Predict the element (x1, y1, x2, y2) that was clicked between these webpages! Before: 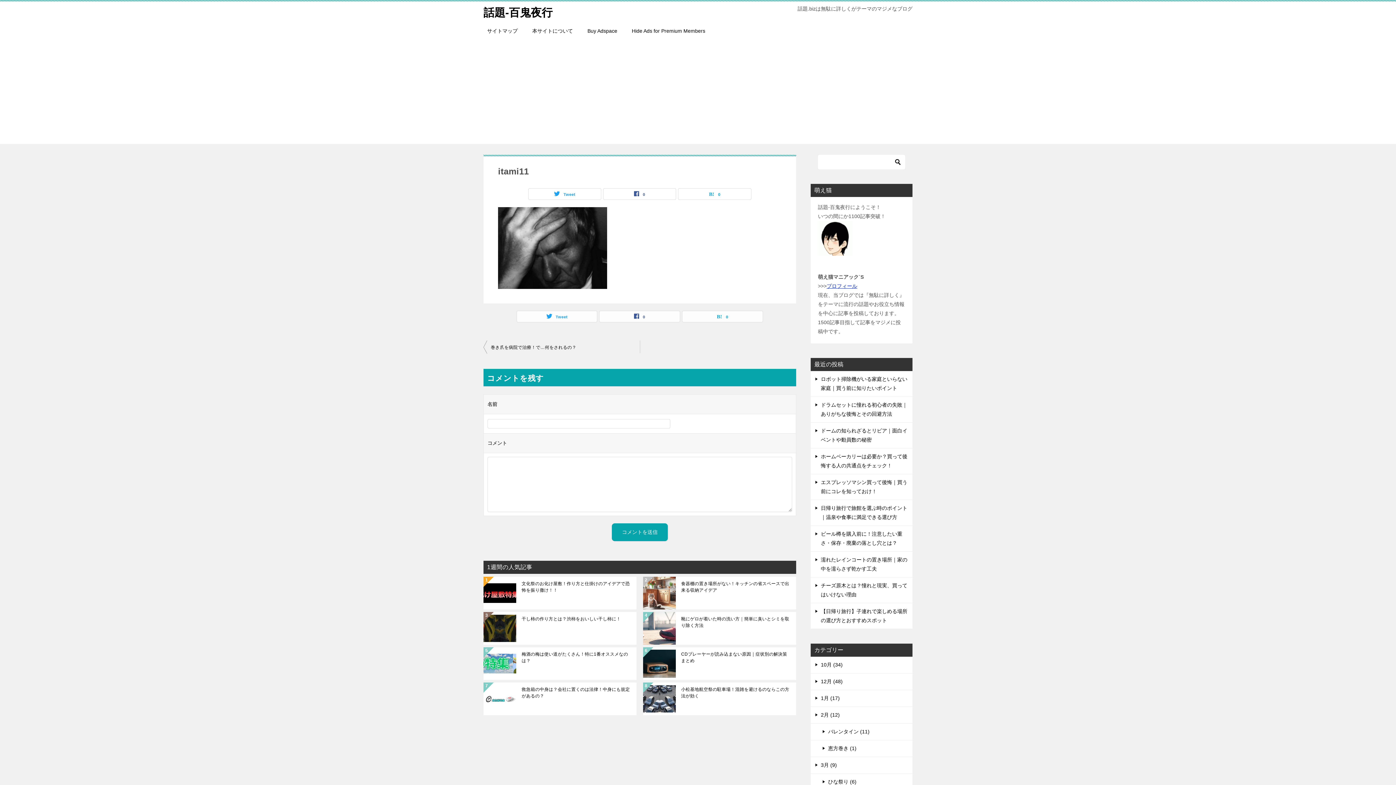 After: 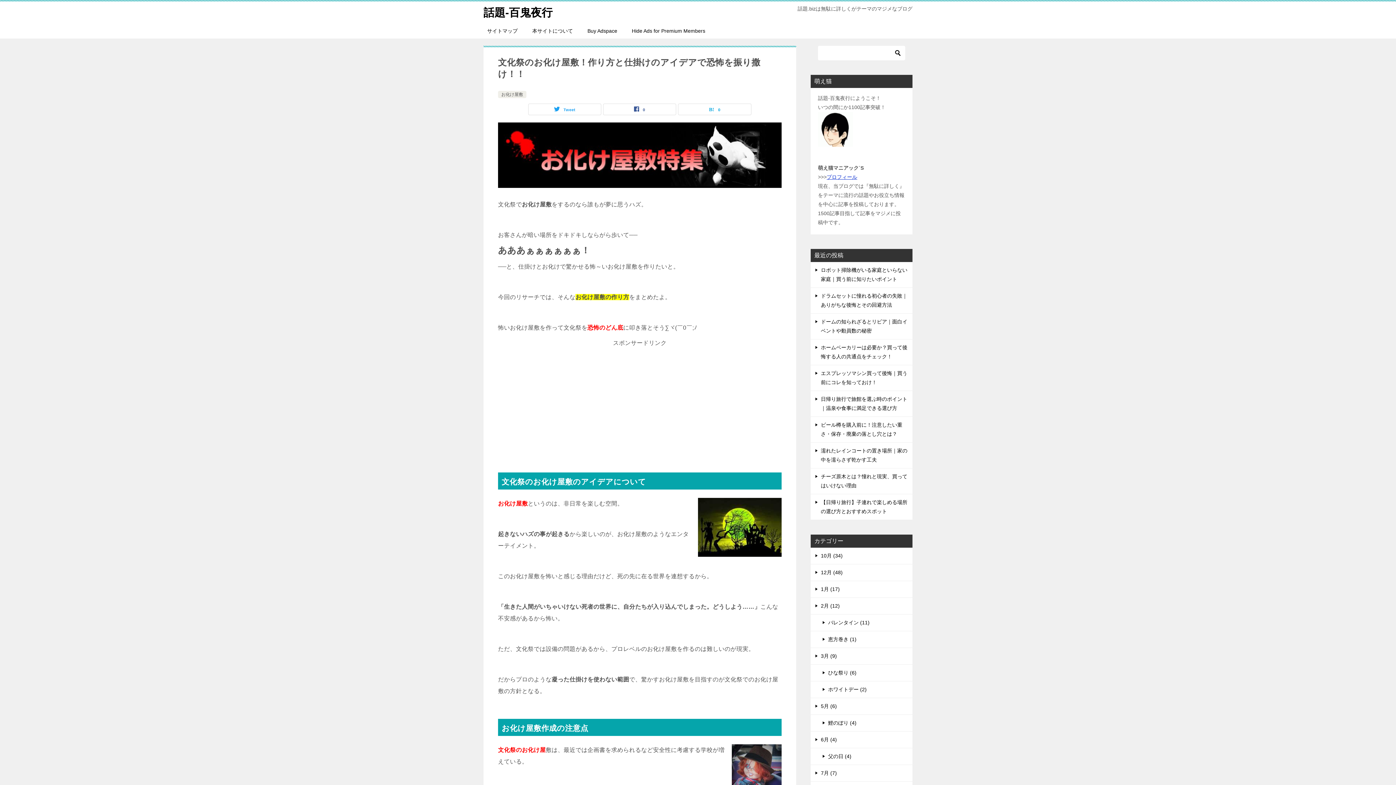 Action: bbox: (521, 580, 631, 606) label: 文化祭のお化け屋敷！作り方と仕掛けのアイデアで恐怖を振り撒け！！